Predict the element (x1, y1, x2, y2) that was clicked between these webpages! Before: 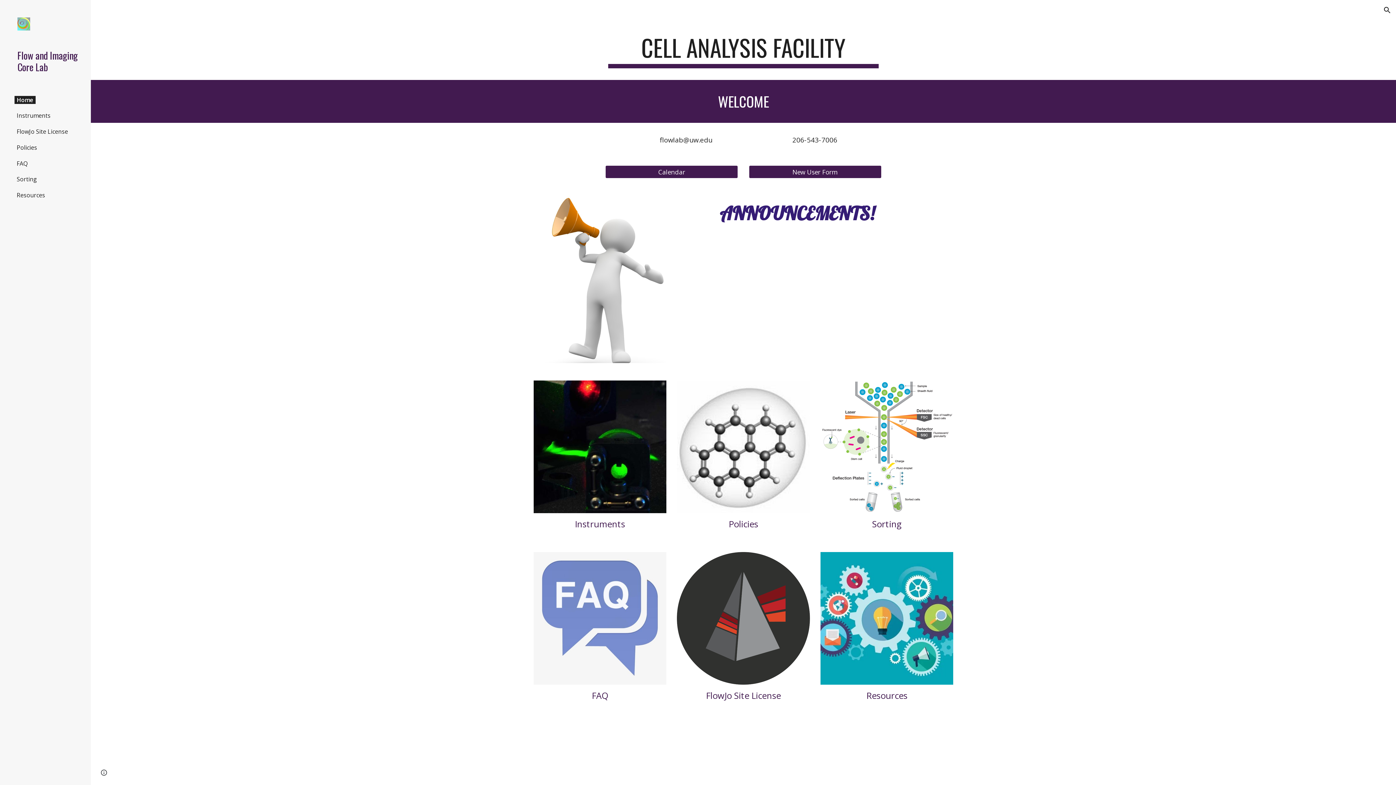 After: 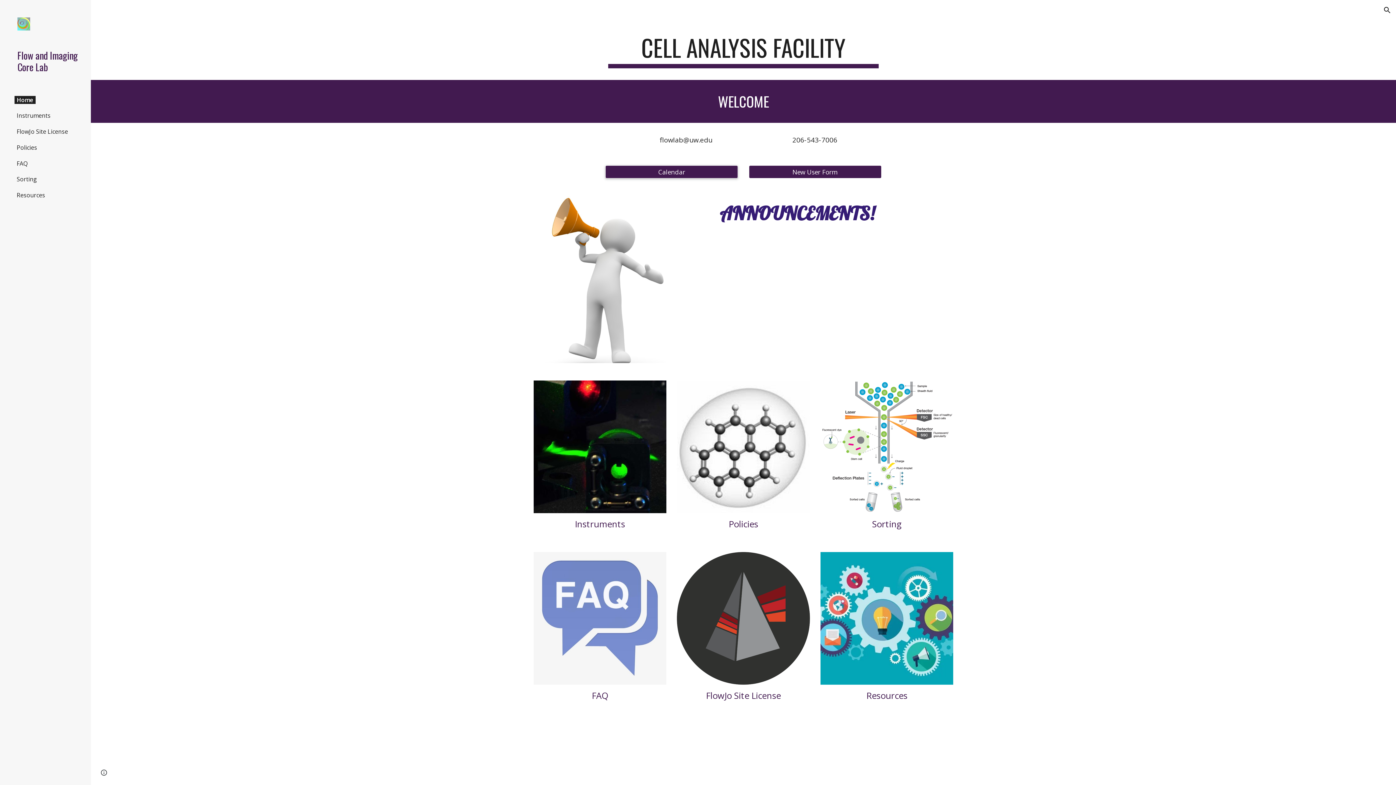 Action: bbox: (605, 161, 737, 182) label: Calendar